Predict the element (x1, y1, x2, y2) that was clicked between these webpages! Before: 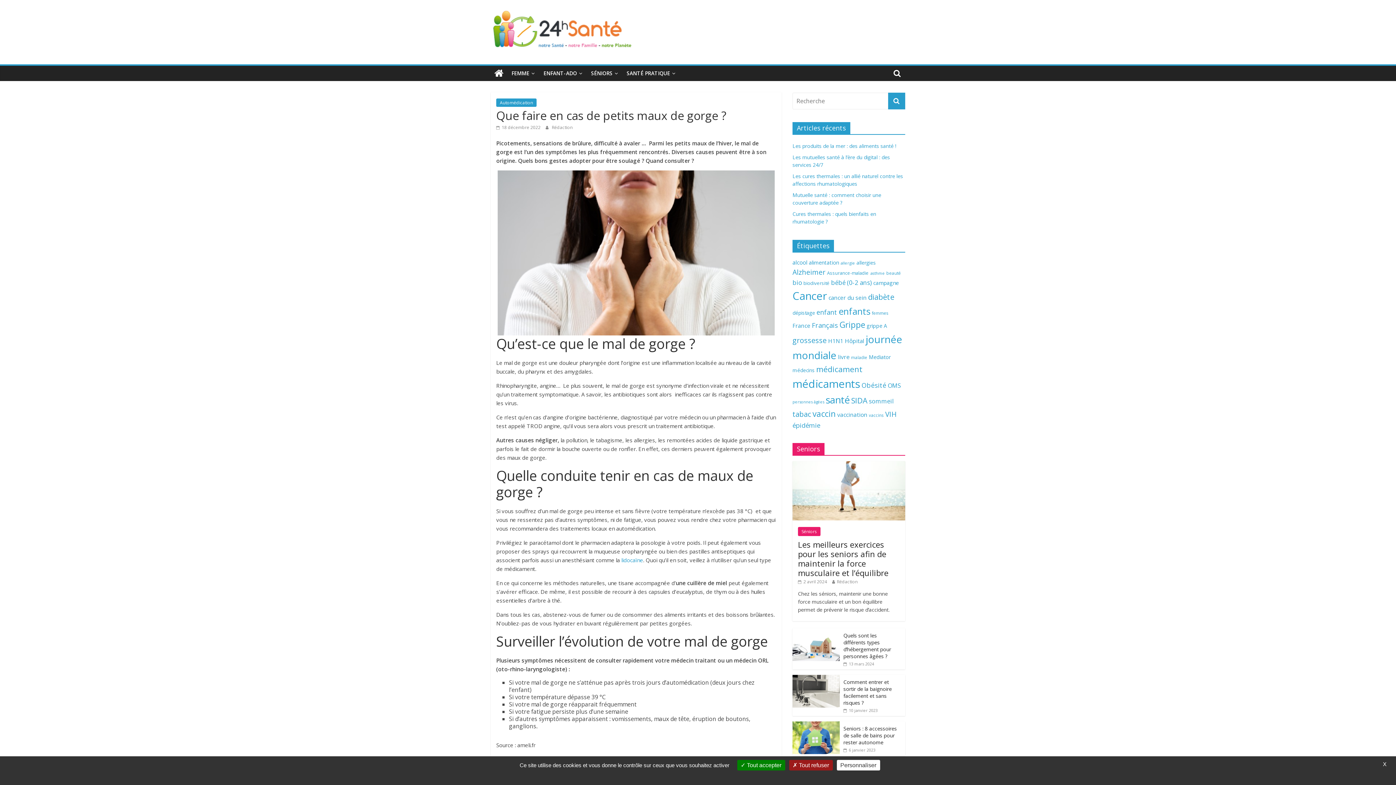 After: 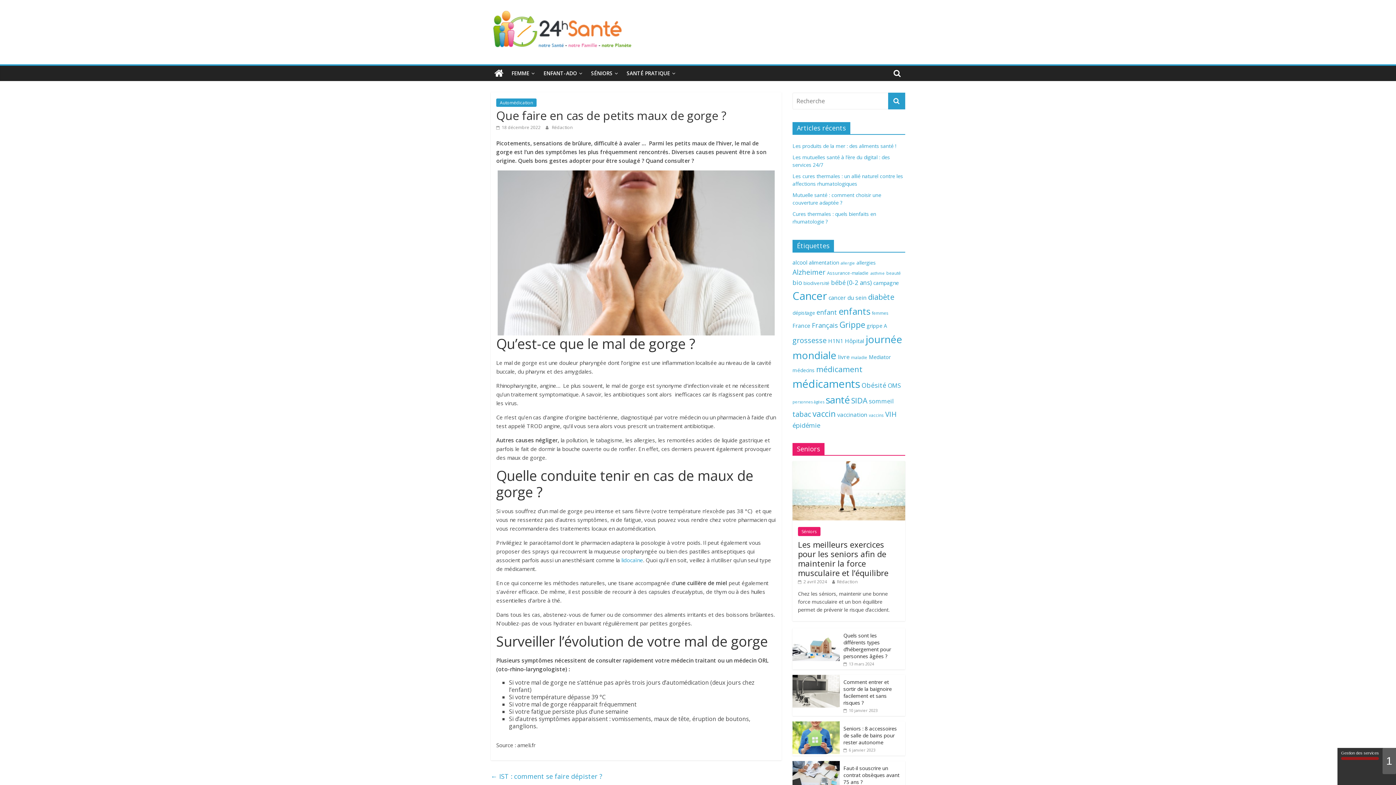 Action: label:  Tout refuser bbox: (789, 760, 832, 770)